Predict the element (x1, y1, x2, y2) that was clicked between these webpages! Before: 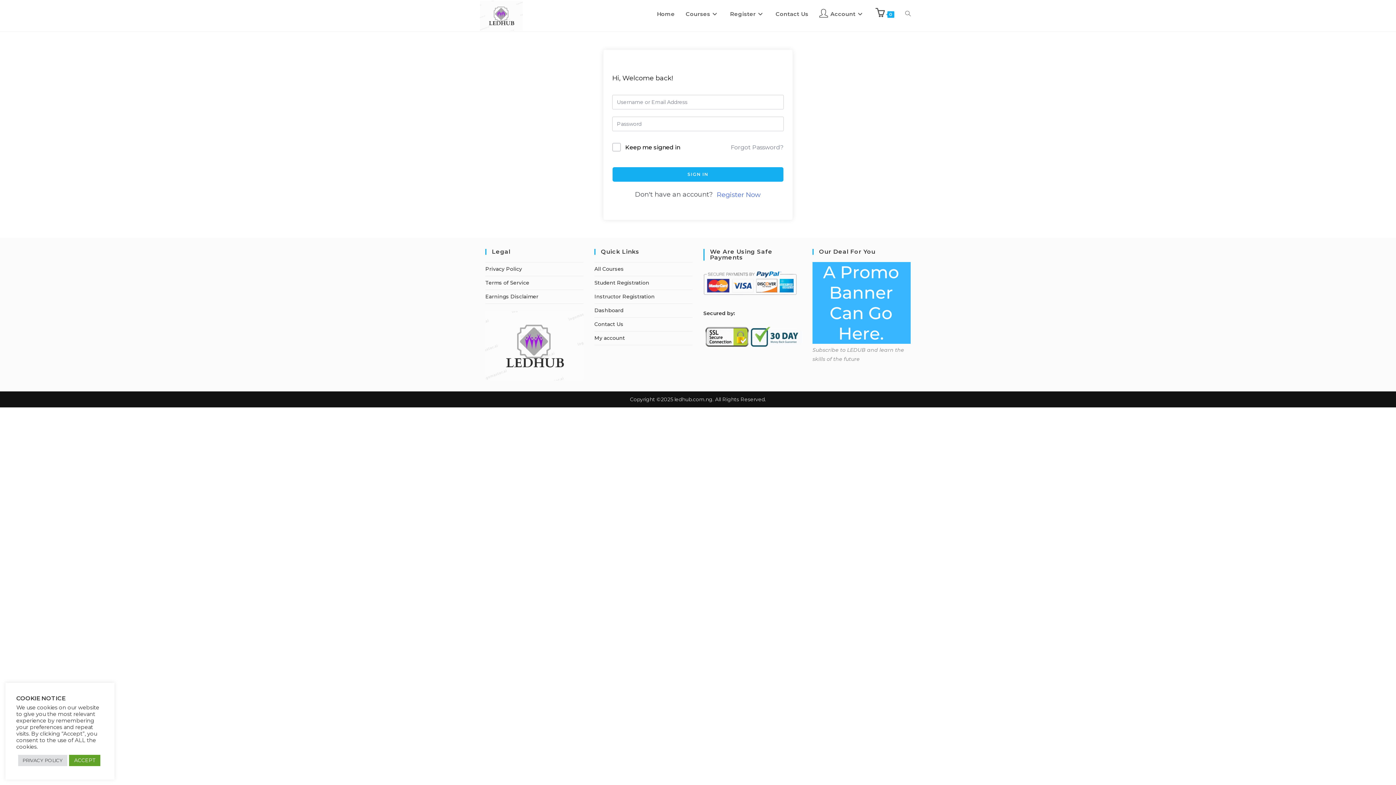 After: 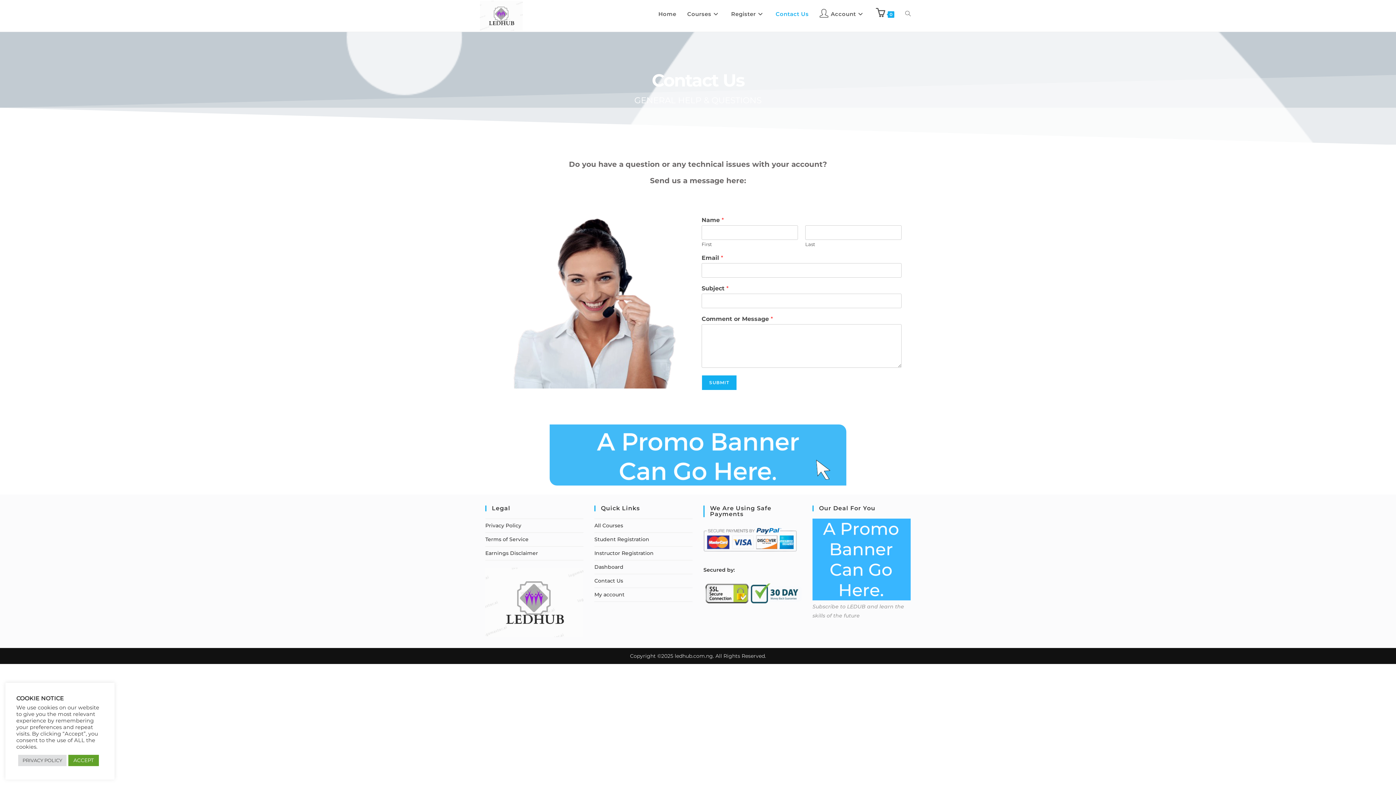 Action: label: Contact Us bbox: (594, 321, 623, 327)